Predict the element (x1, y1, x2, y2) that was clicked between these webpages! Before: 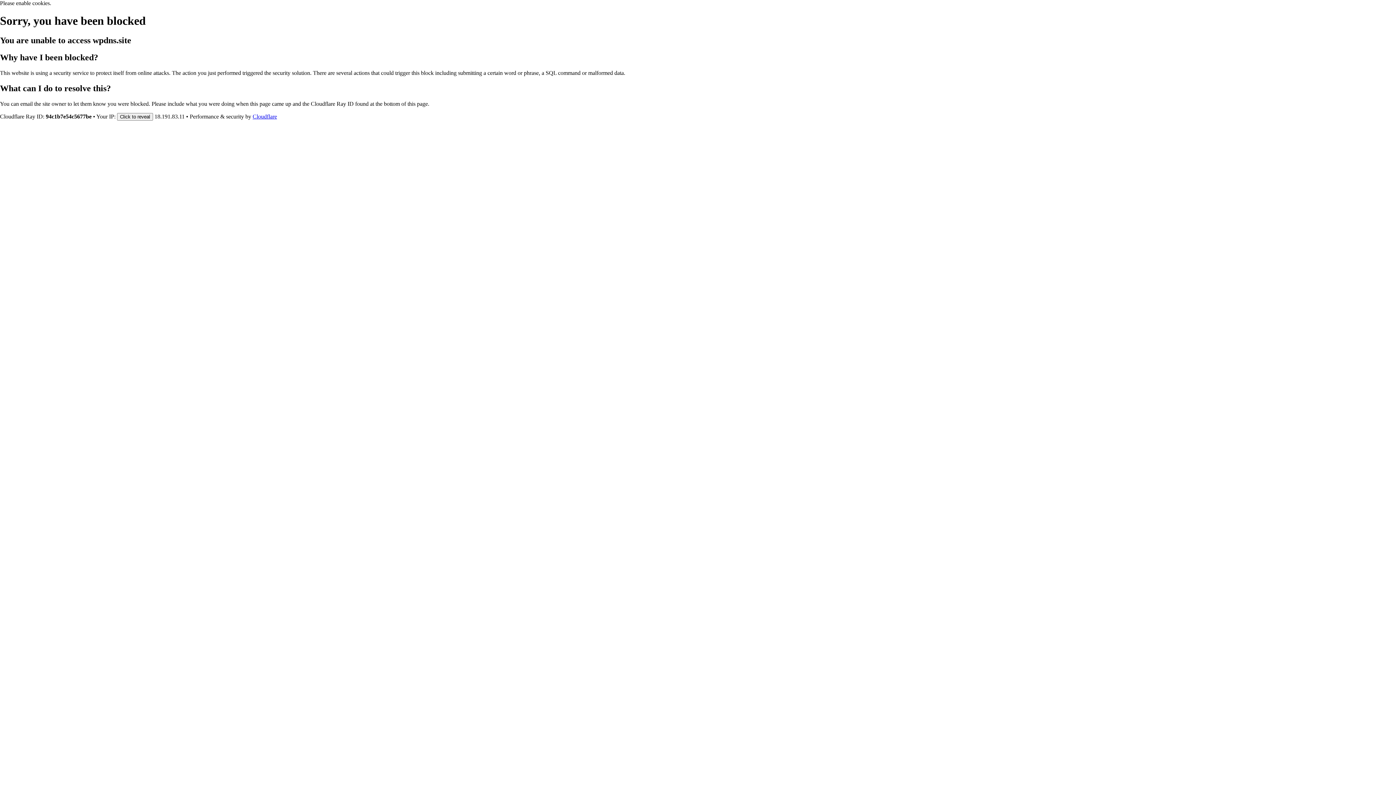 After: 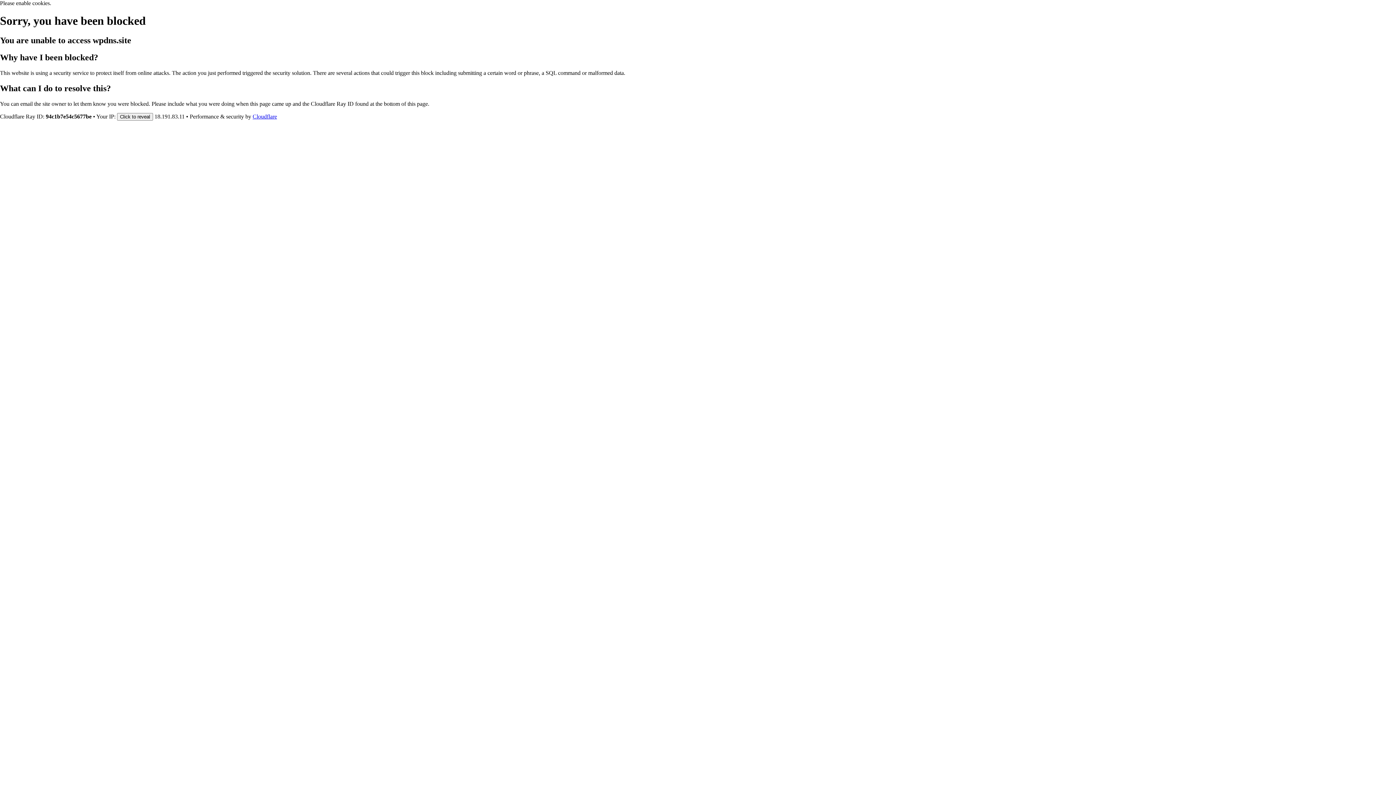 Action: label: Cloudflare bbox: (252, 113, 277, 119)